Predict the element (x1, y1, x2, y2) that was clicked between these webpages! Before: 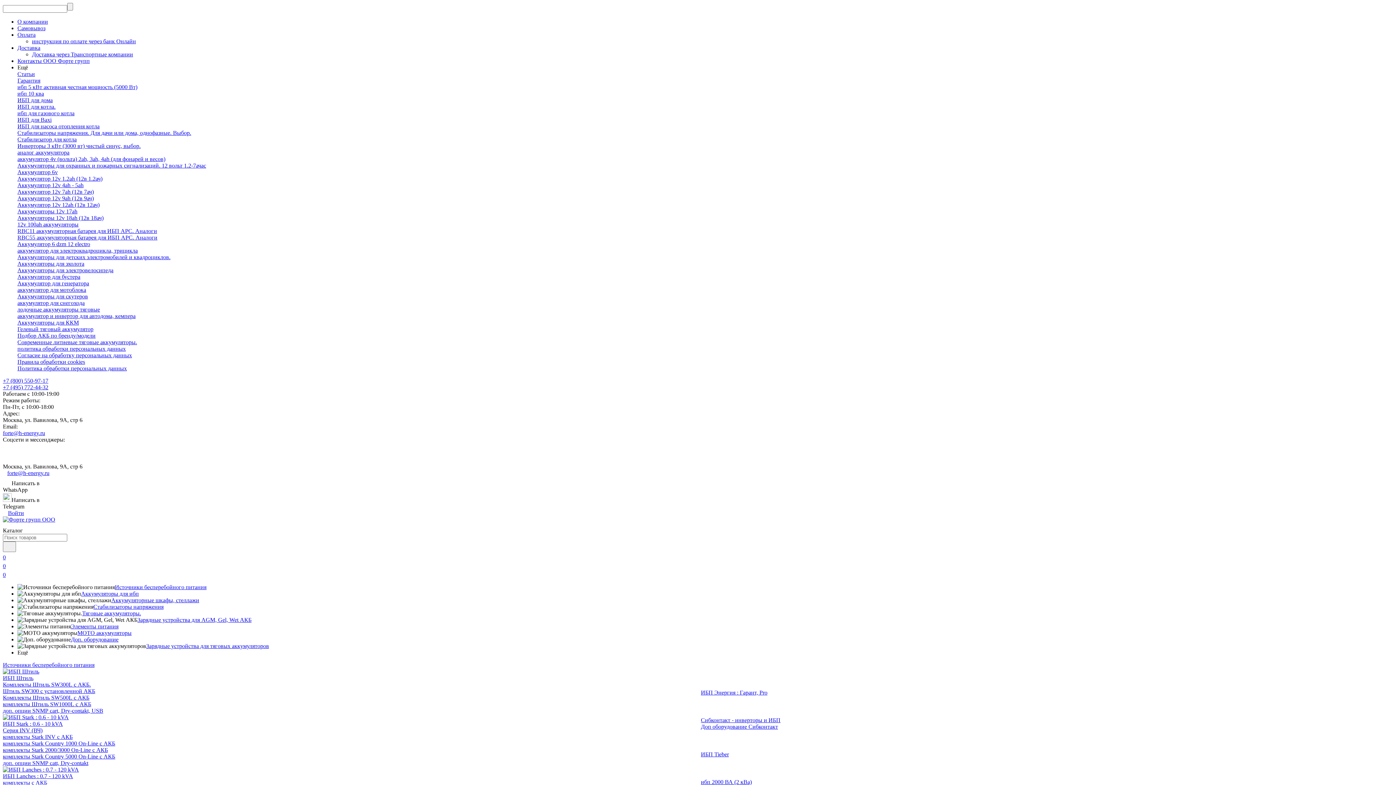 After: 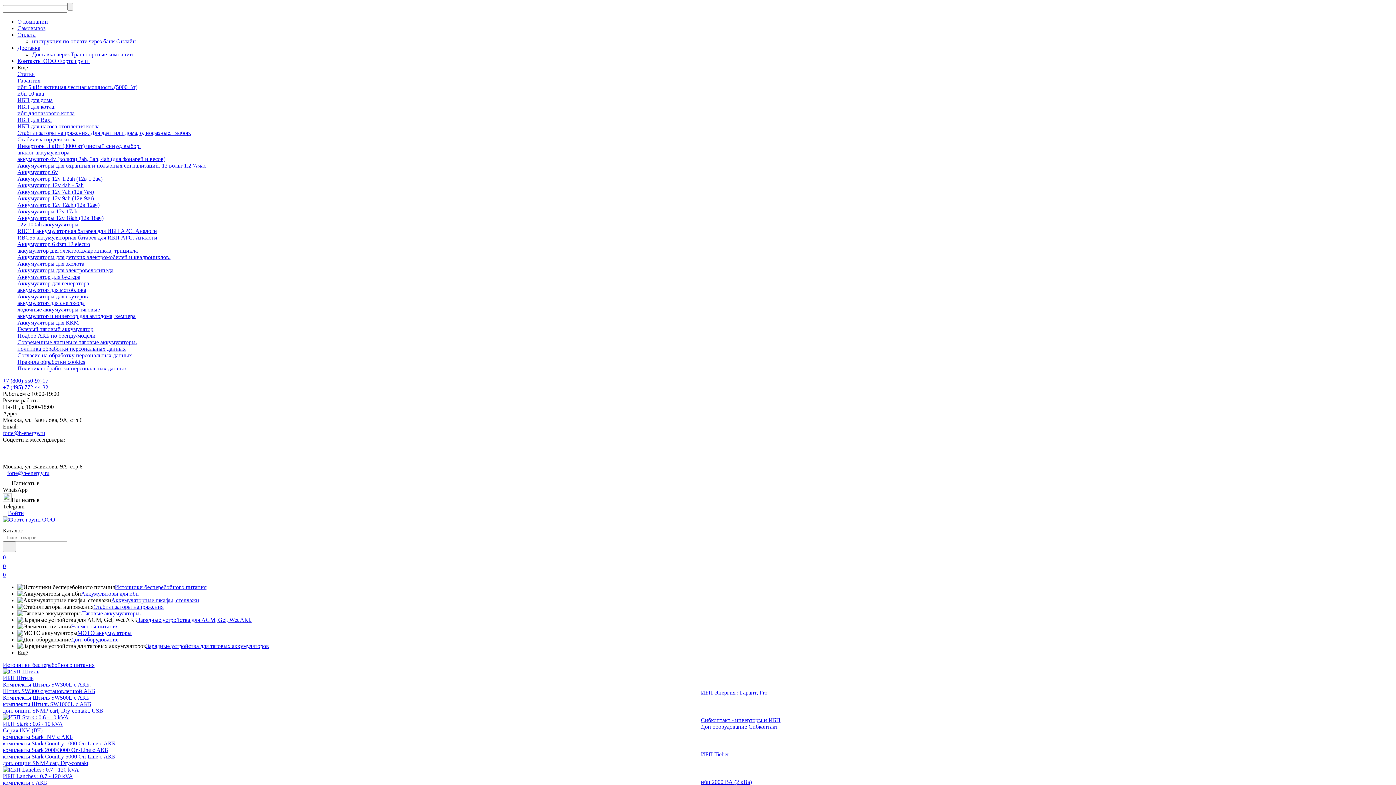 Action: bbox: (17, 221, 78, 227) label: 12v 100ah аккумуляторы